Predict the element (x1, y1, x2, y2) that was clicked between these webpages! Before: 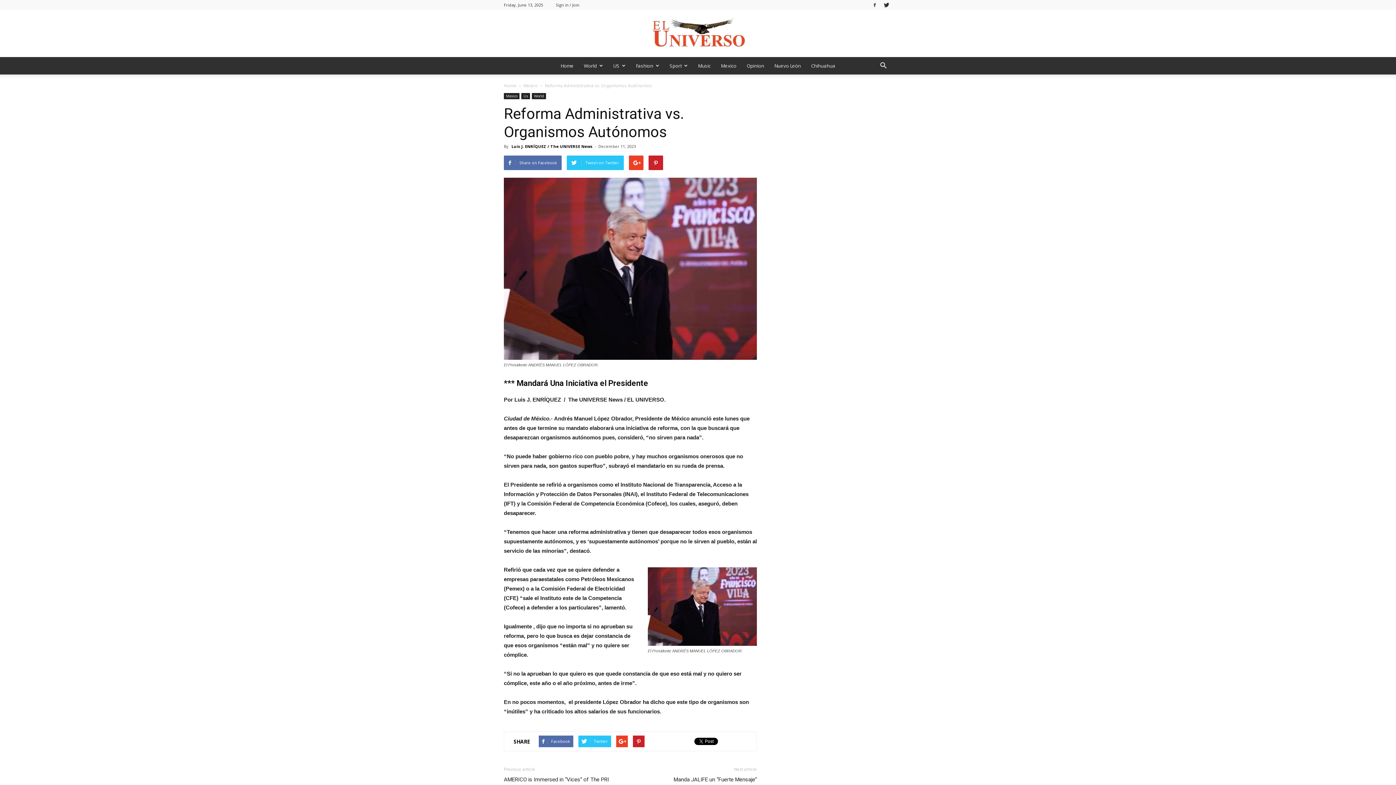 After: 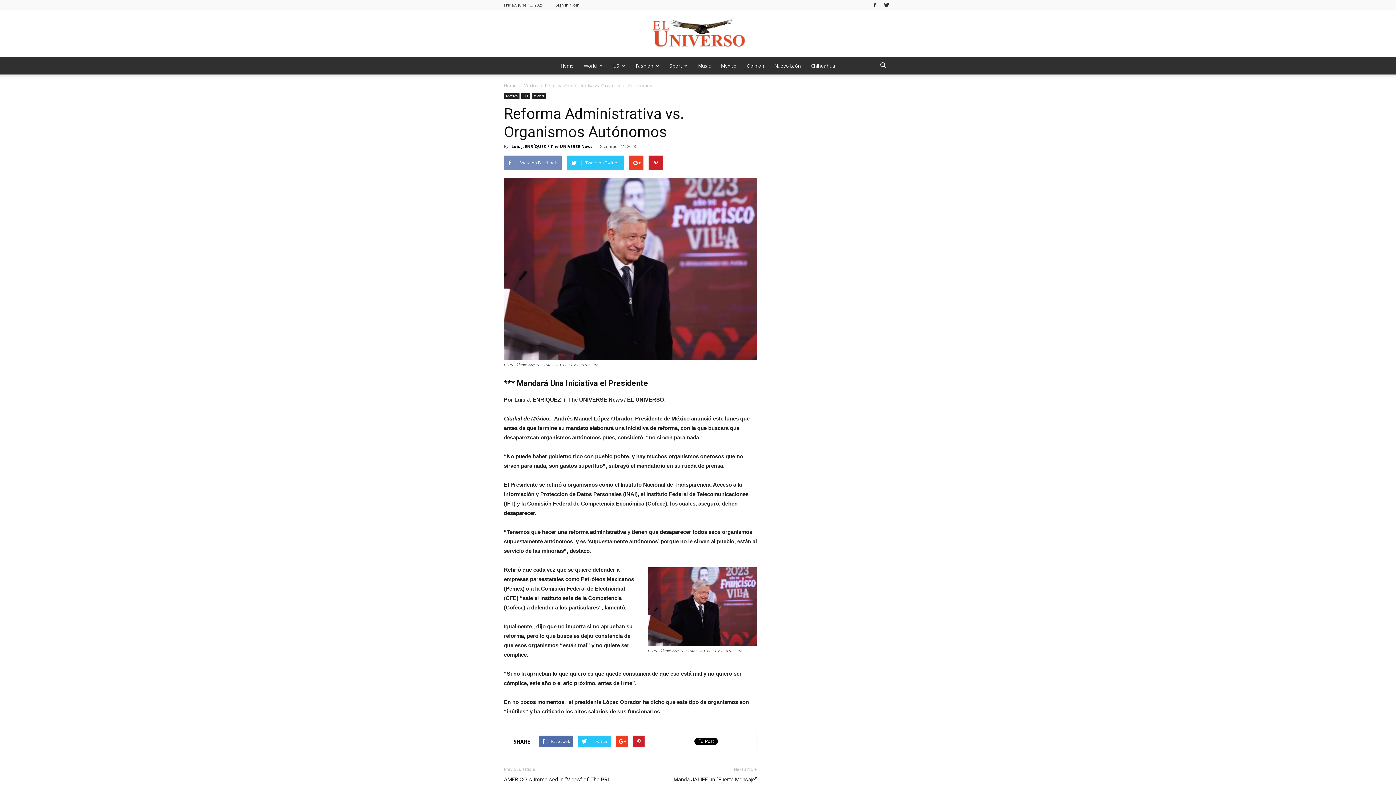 Action: bbox: (504, 155, 561, 170) label: Share on Facebook